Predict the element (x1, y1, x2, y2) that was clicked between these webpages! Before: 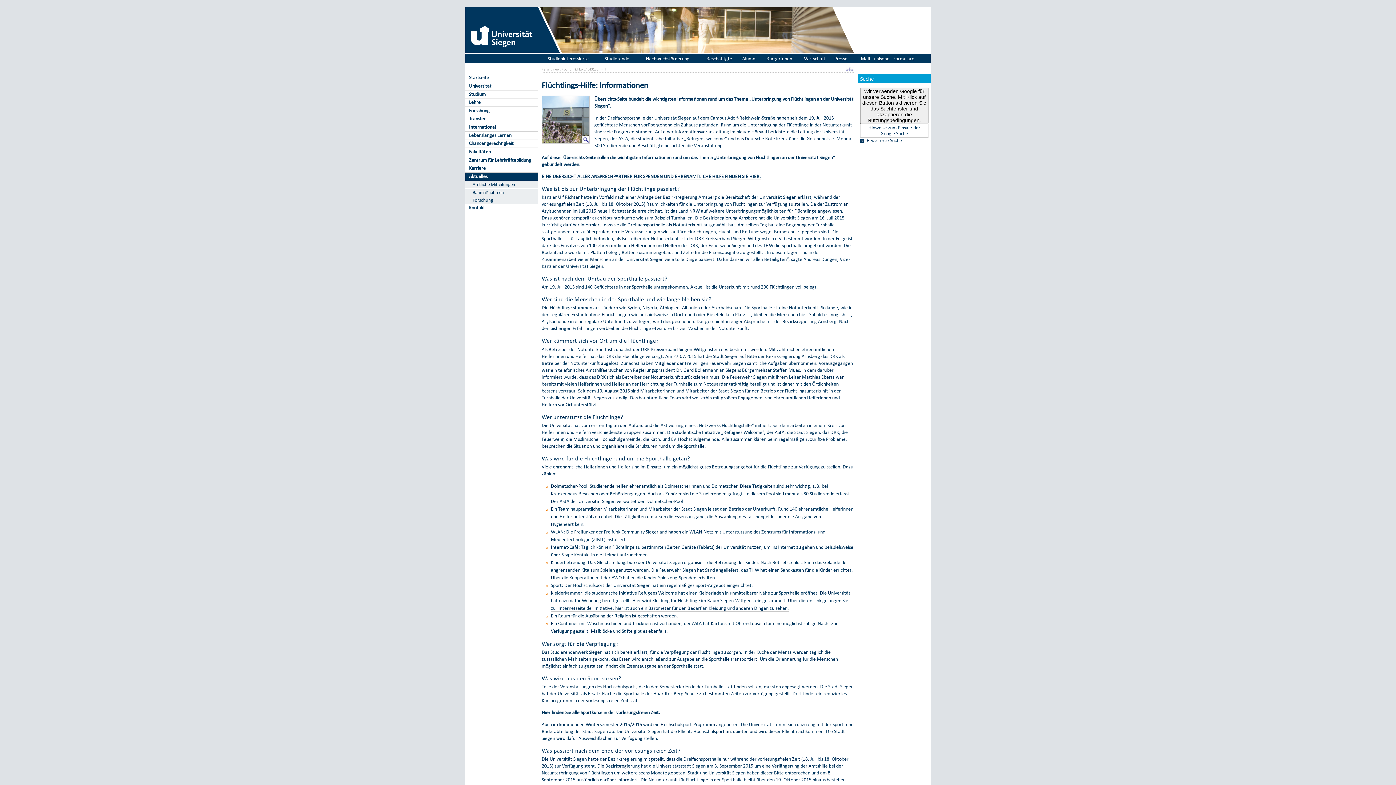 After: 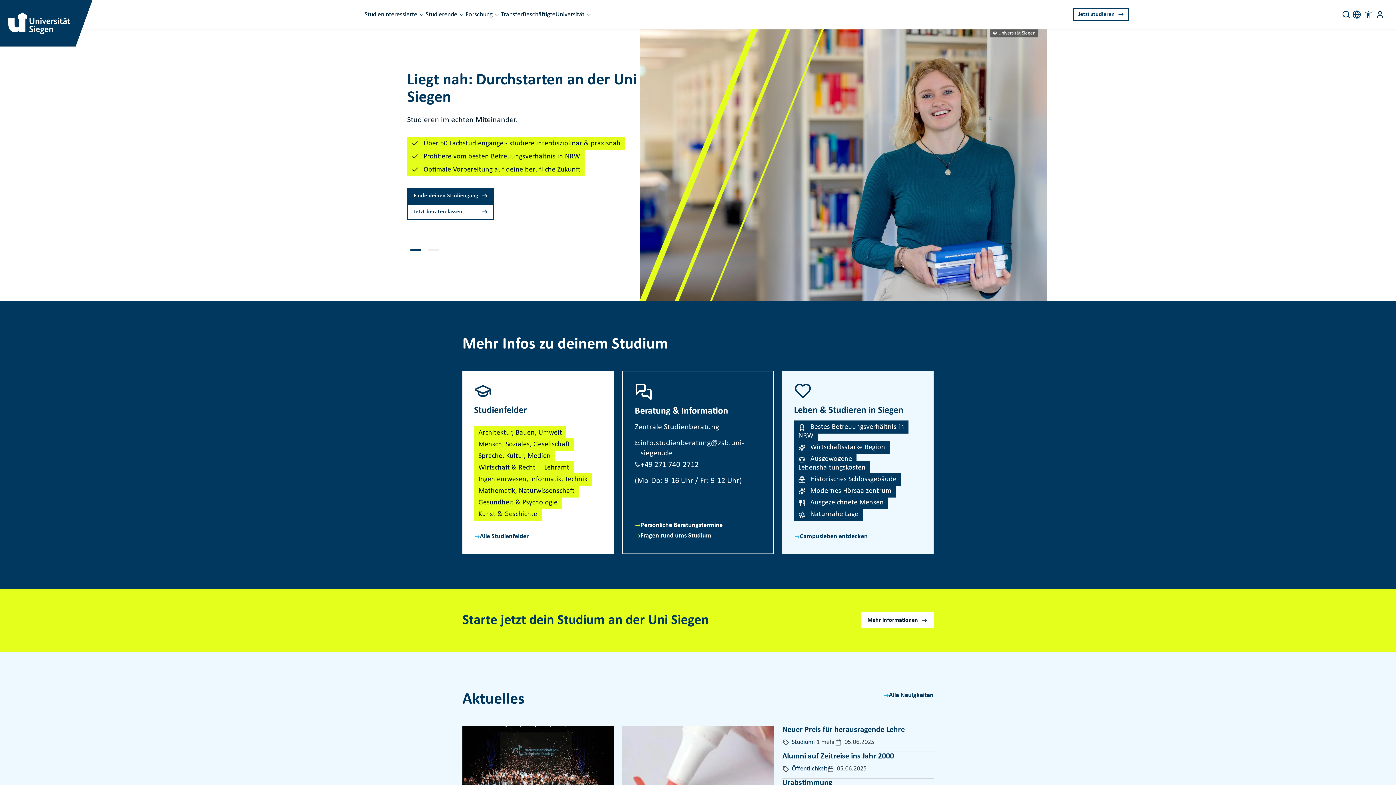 Action: bbox: (858, 48, 930, 53)